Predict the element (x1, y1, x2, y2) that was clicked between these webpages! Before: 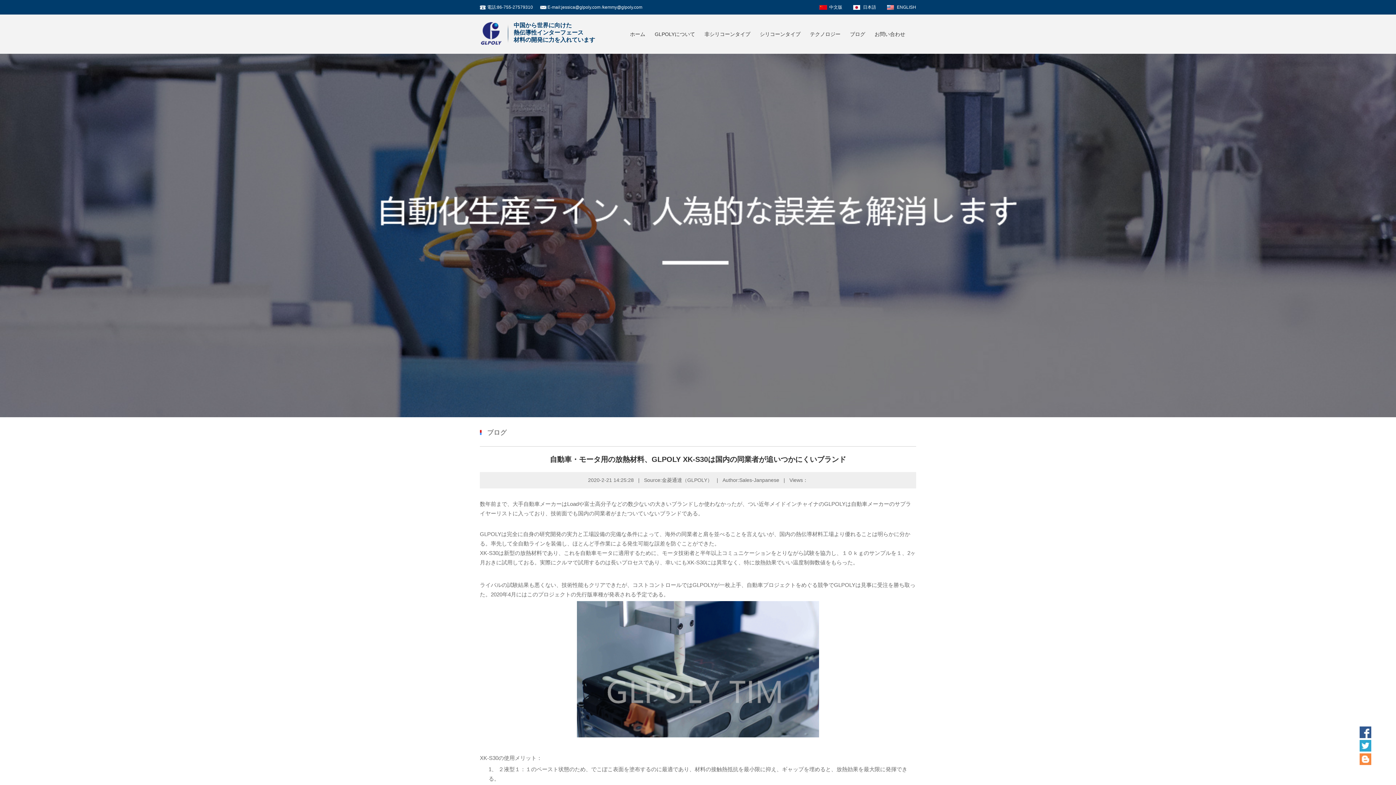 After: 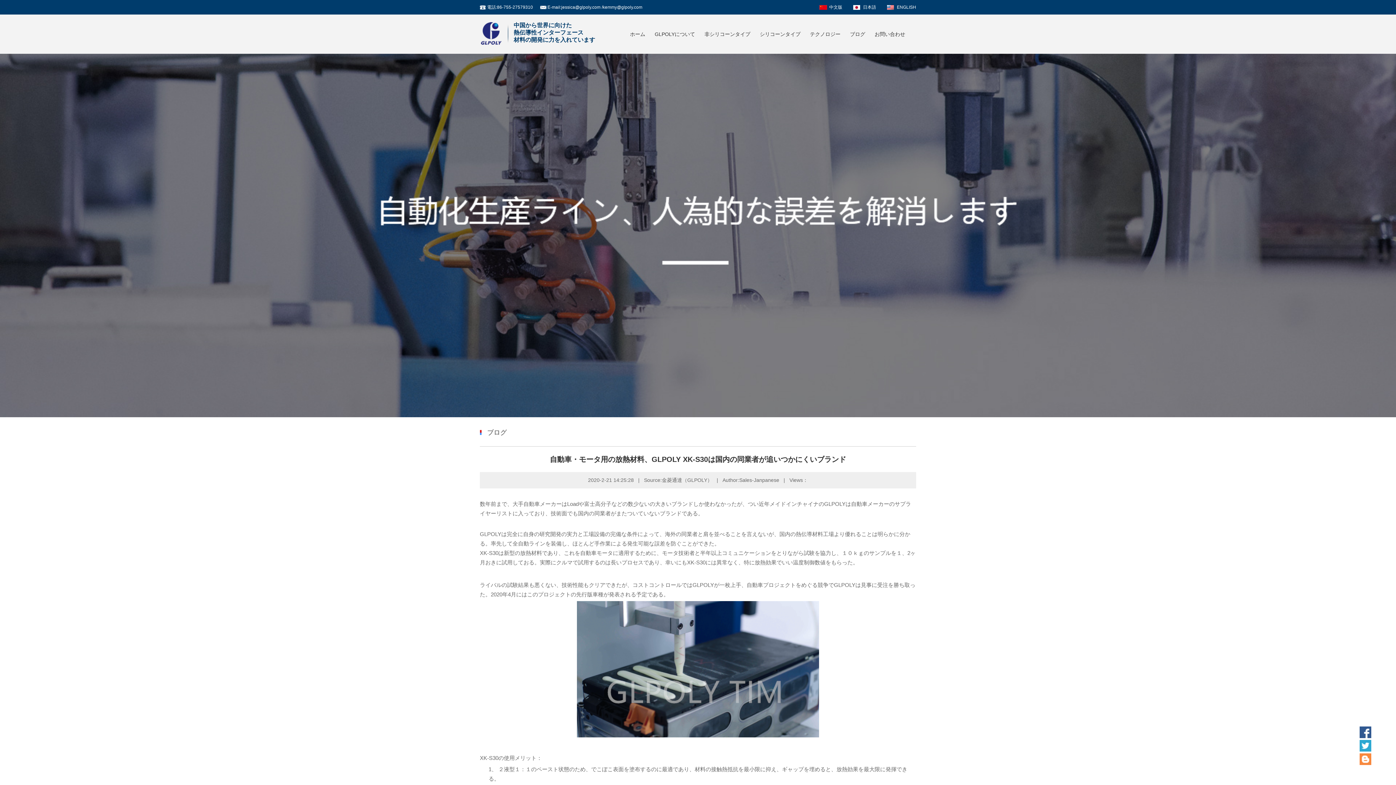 Action: bbox: (863, 4, 876, 9) label: 日本語